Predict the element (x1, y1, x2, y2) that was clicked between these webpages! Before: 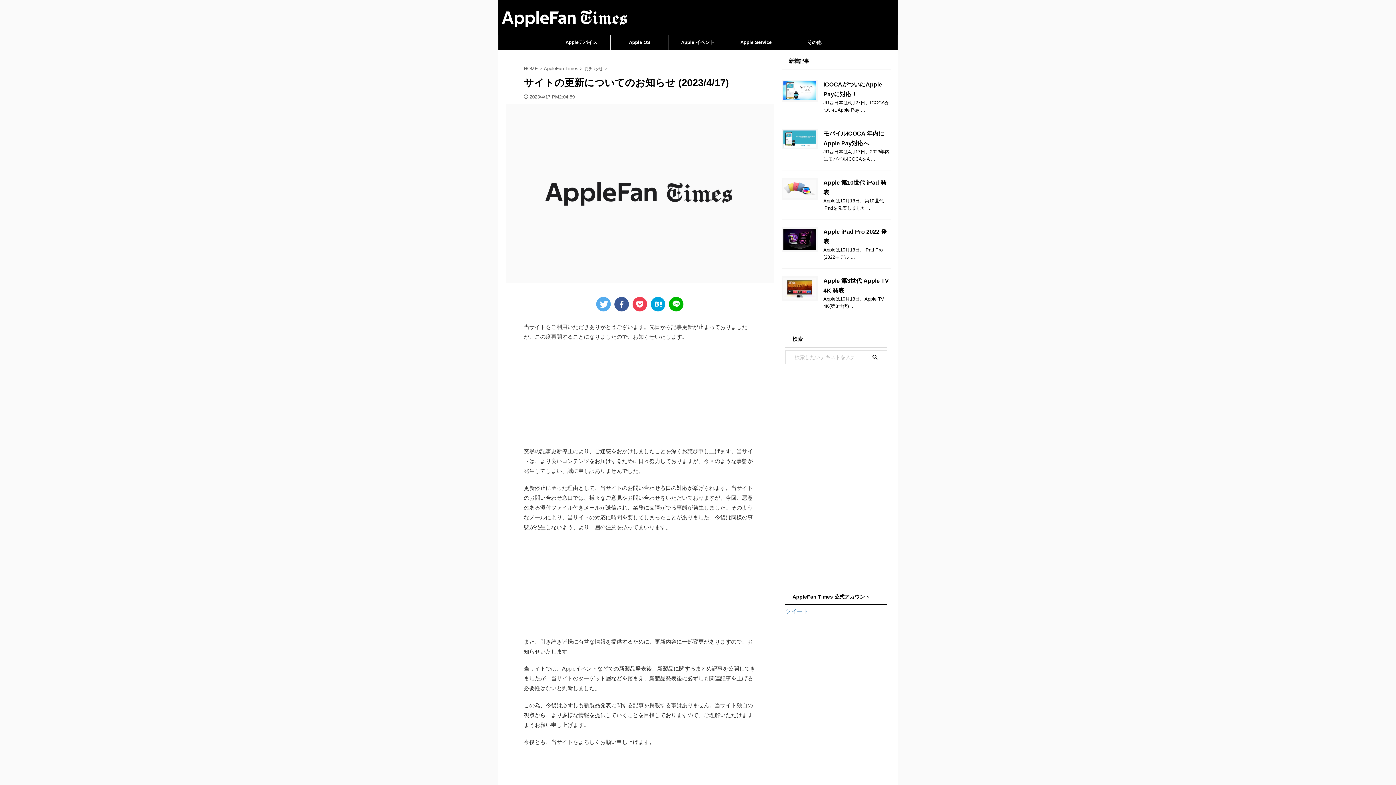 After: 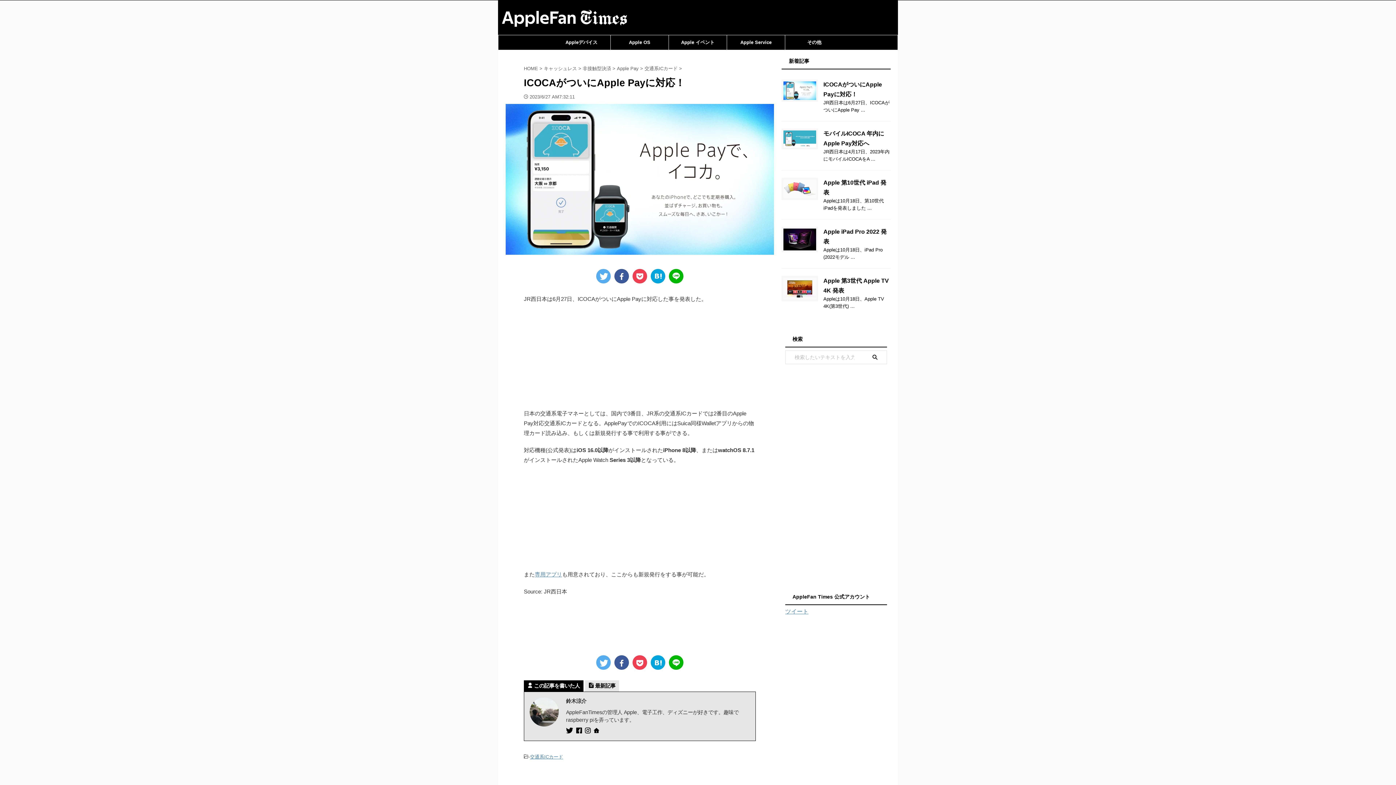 Action: bbox: (781, 95, 818, 101)